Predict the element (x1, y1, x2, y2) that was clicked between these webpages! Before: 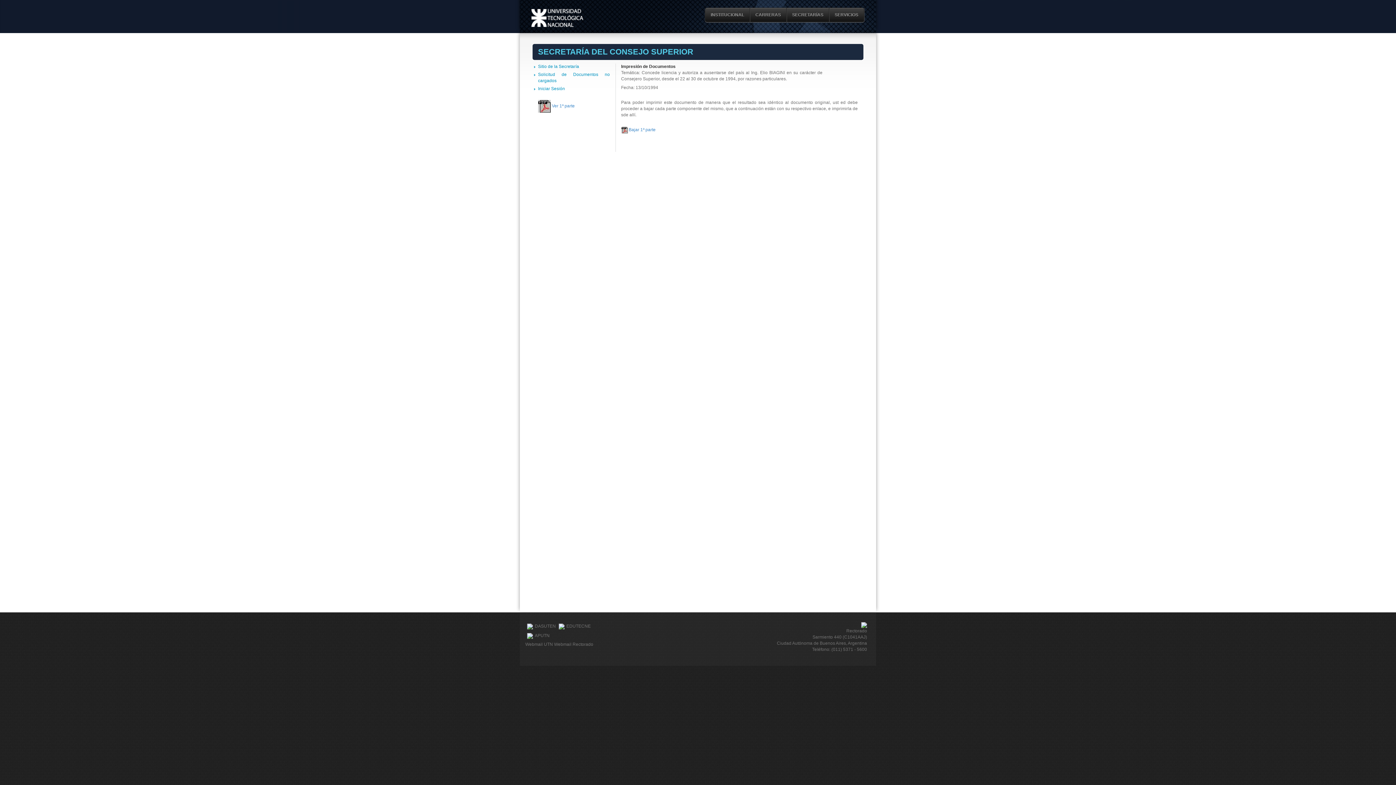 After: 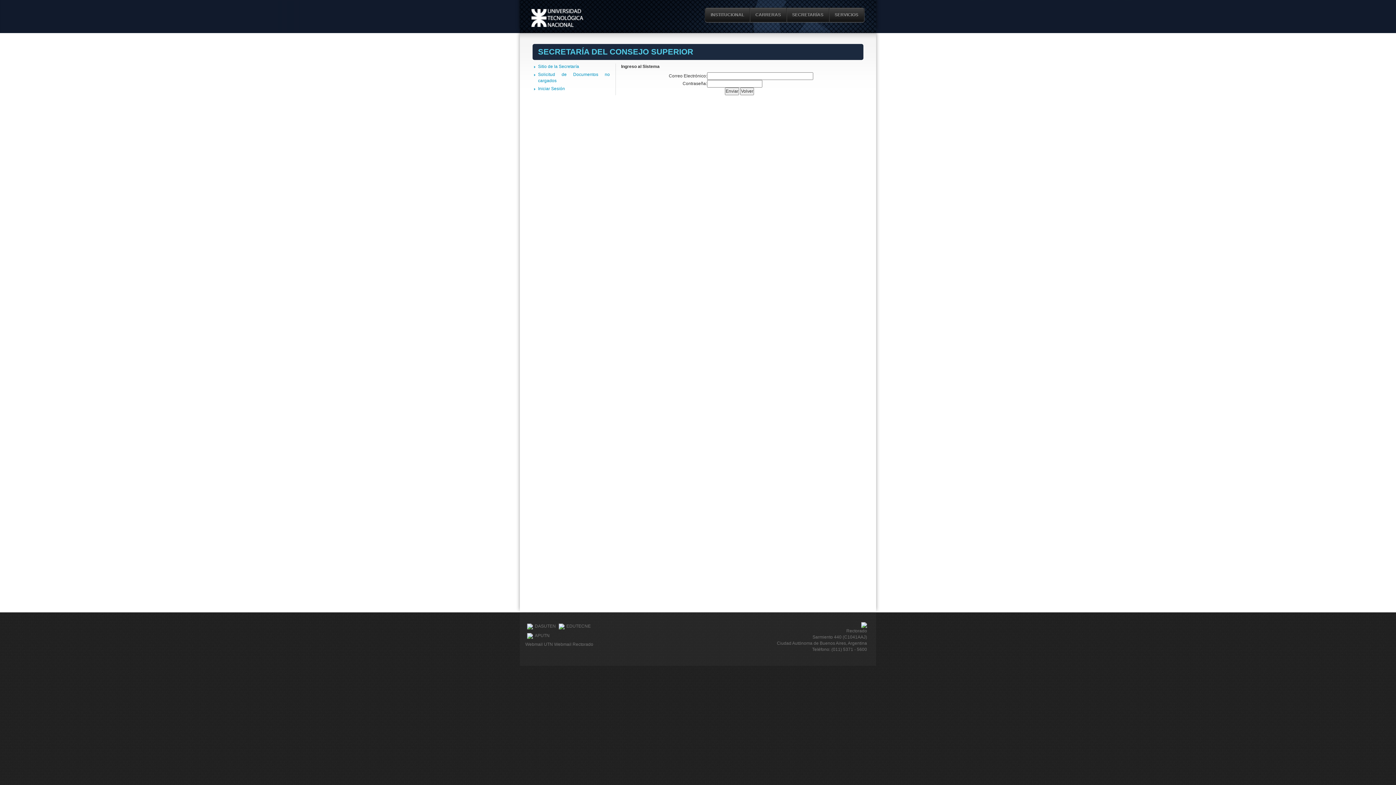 Action: label: Iniciar Sesión bbox: (538, 86, 565, 91)